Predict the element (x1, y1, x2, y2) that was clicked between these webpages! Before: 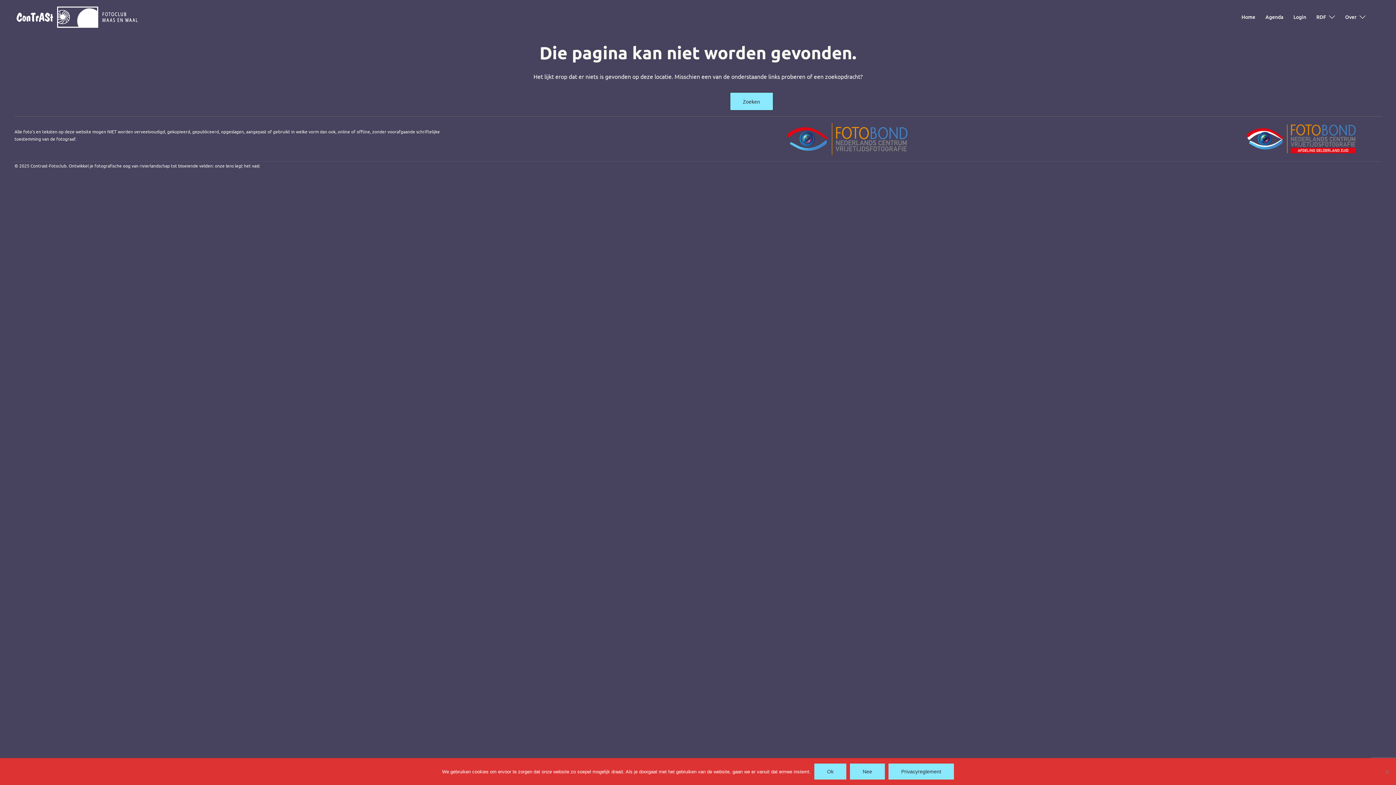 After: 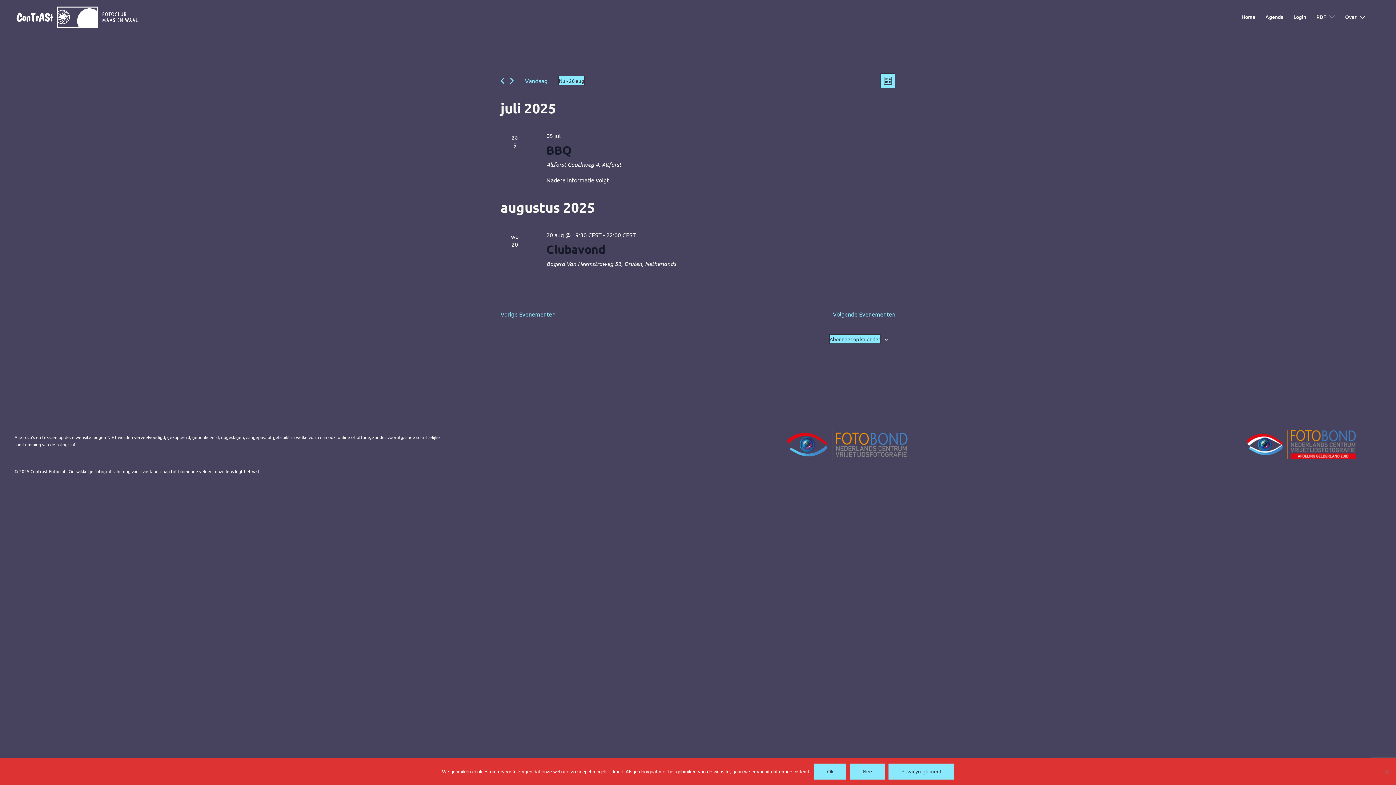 Action: label: Agenda bbox: (1265, 12, 1283, 21)